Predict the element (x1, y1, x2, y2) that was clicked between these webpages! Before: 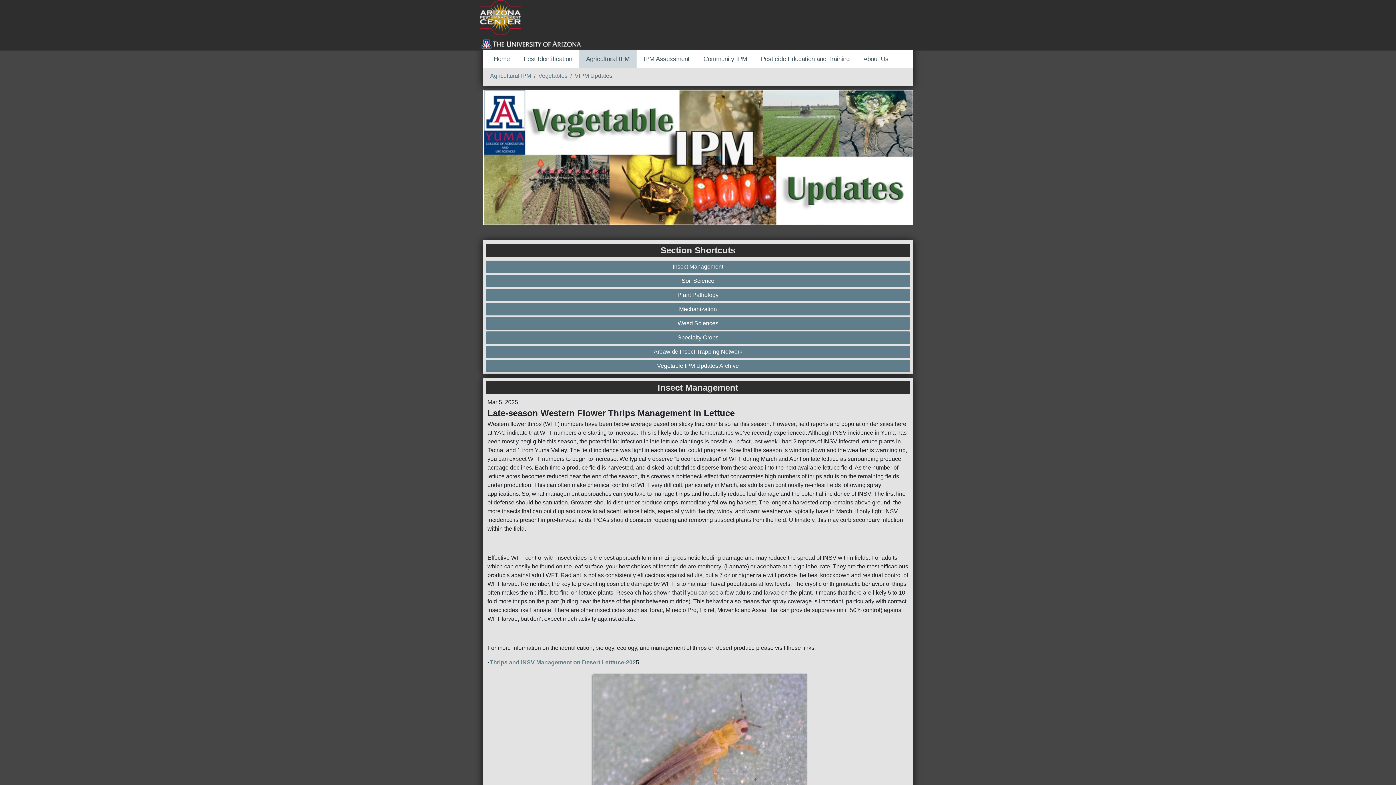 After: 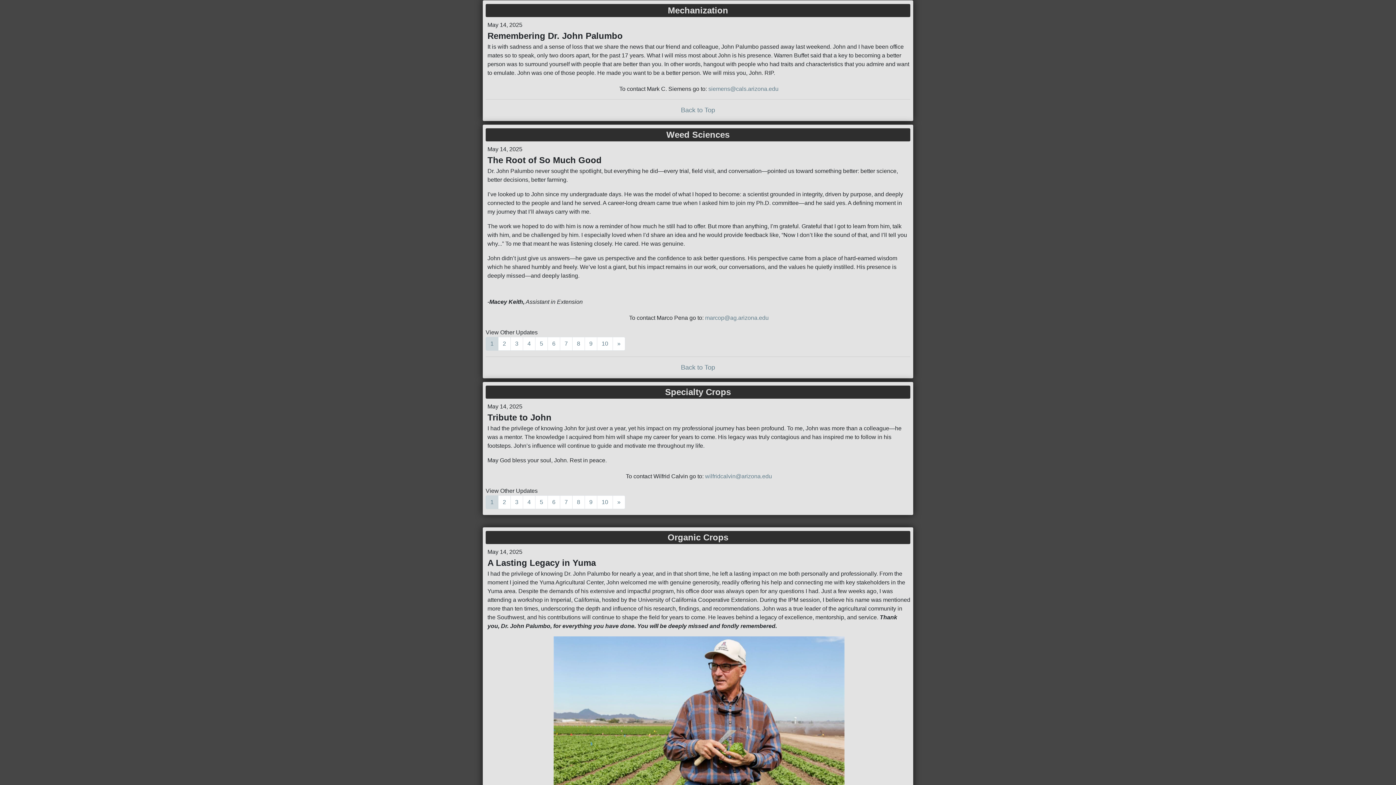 Action: label: Mechanization bbox: (487, 305, 908, 313)